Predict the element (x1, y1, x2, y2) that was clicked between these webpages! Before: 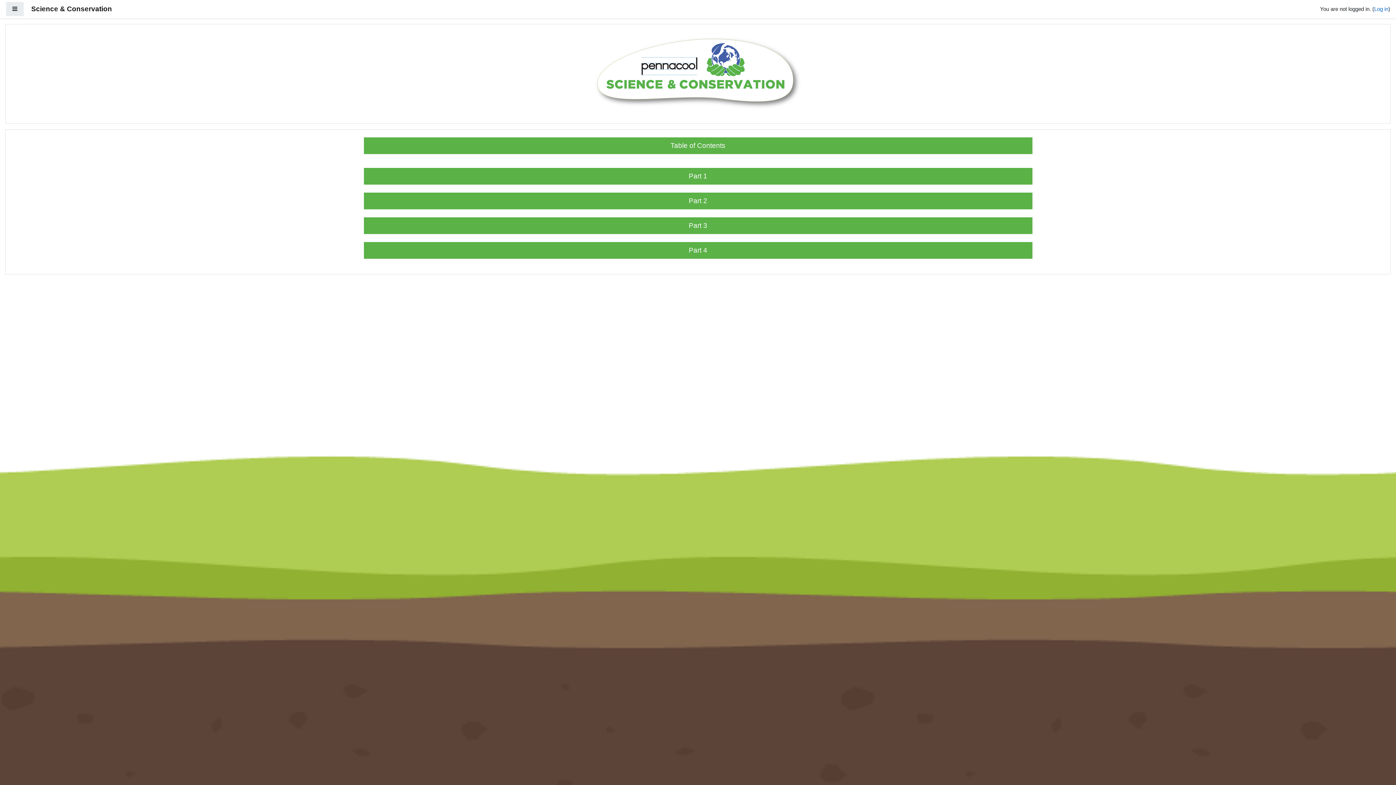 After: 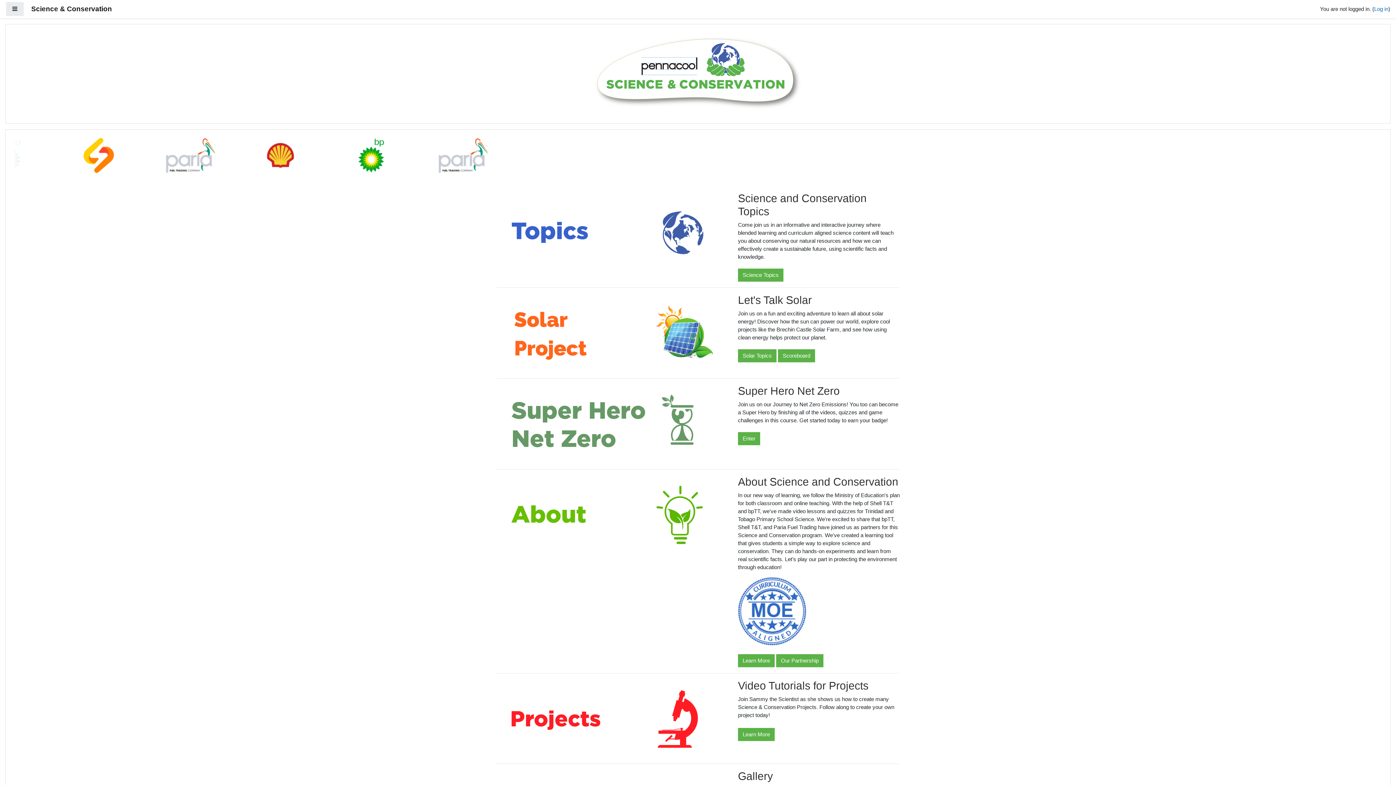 Action: bbox: (576, 70, 819, 76)